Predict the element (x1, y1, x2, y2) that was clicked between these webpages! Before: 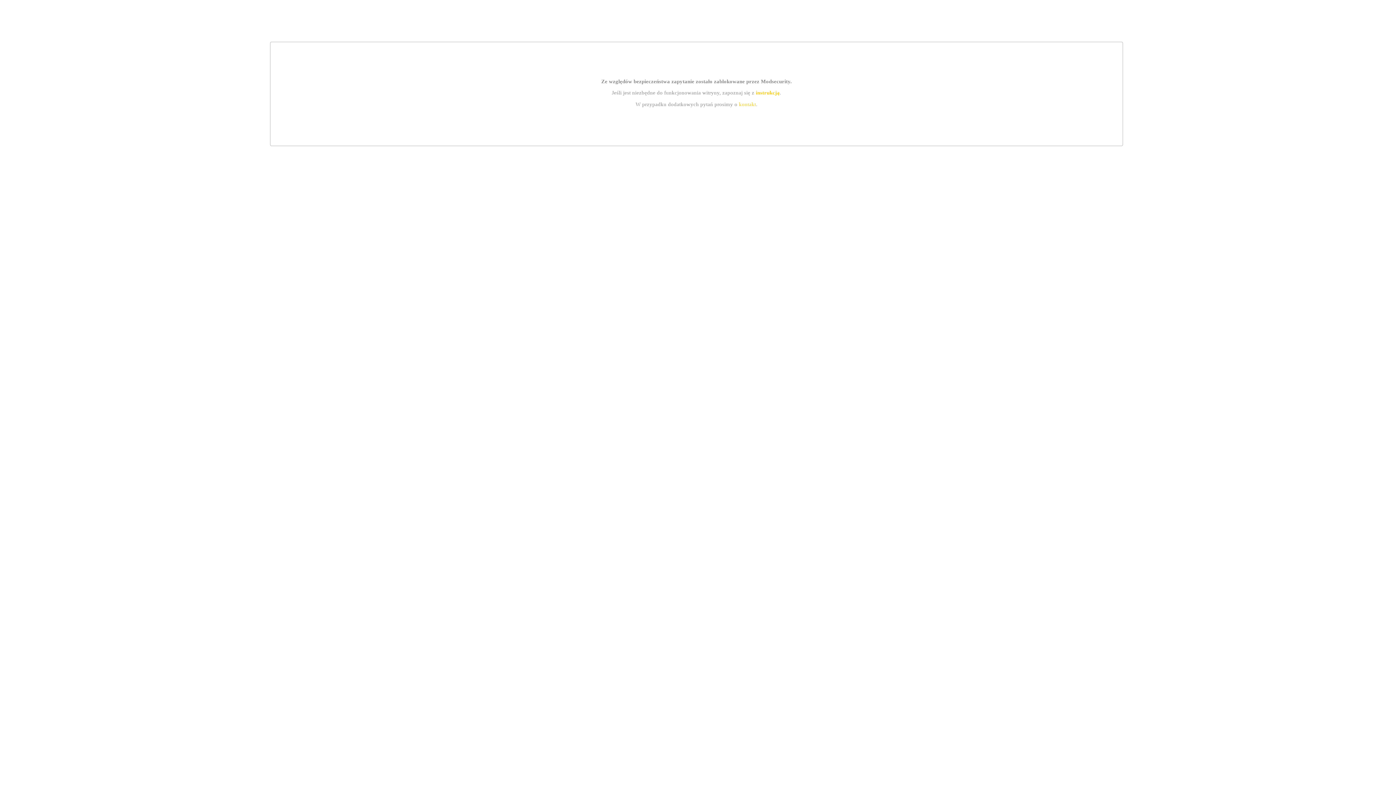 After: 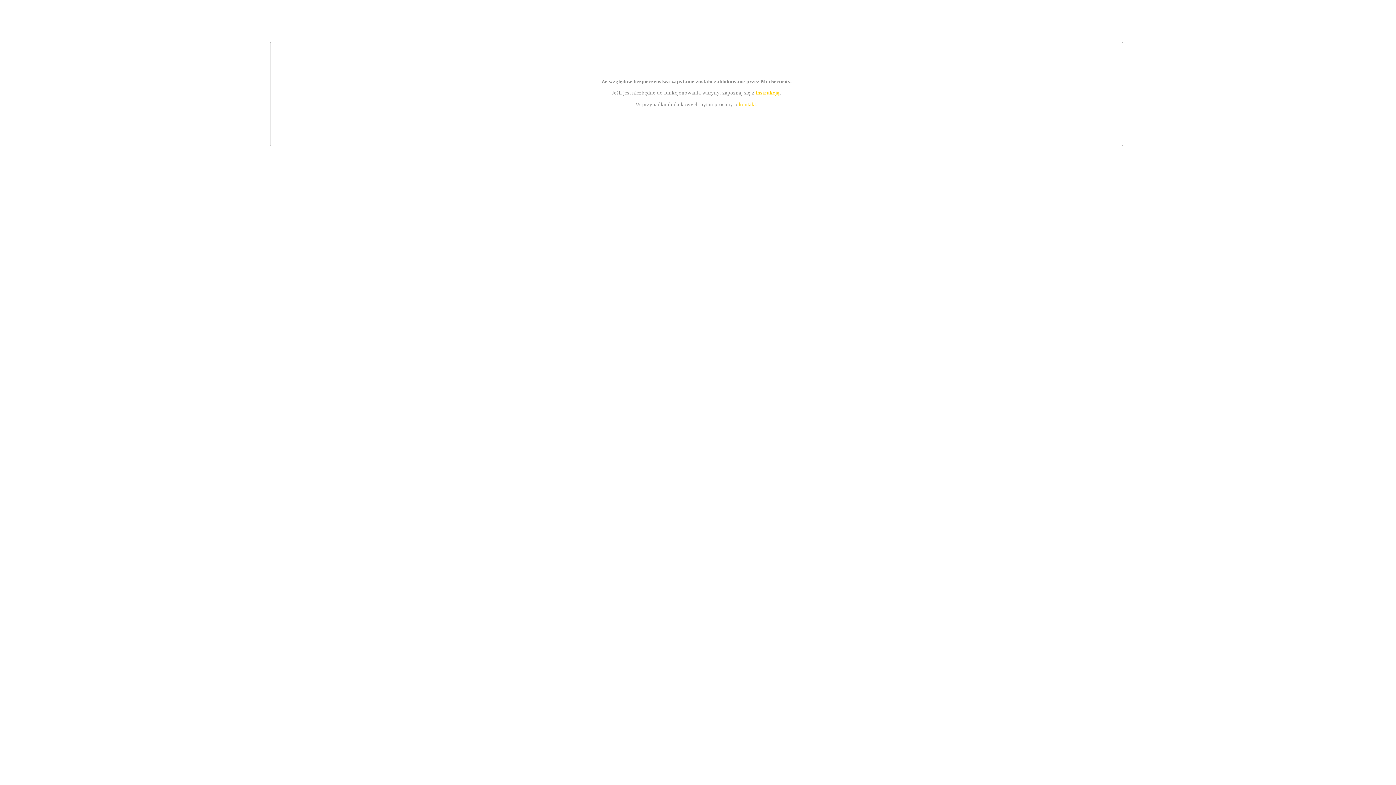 Action: bbox: (739, 101, 756, 107) label: kontakt